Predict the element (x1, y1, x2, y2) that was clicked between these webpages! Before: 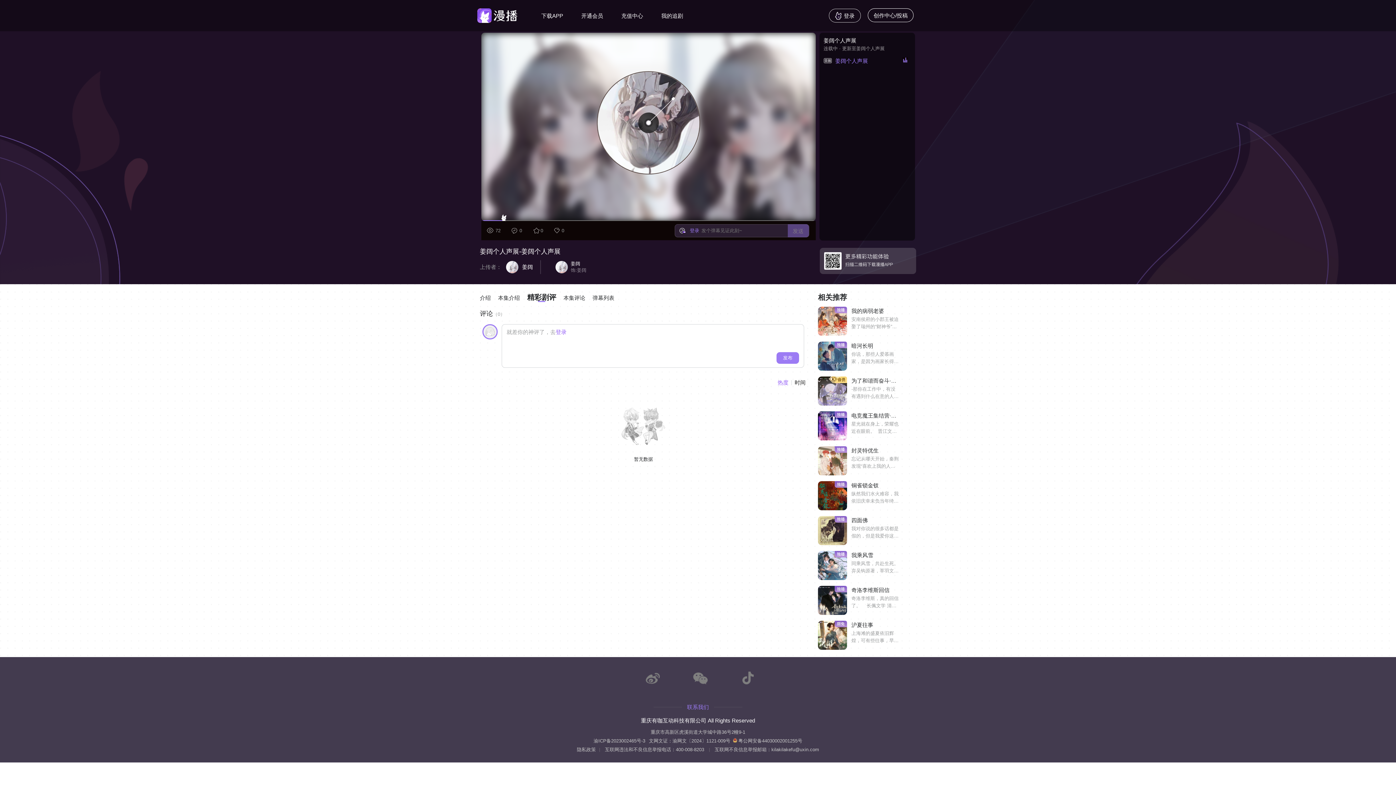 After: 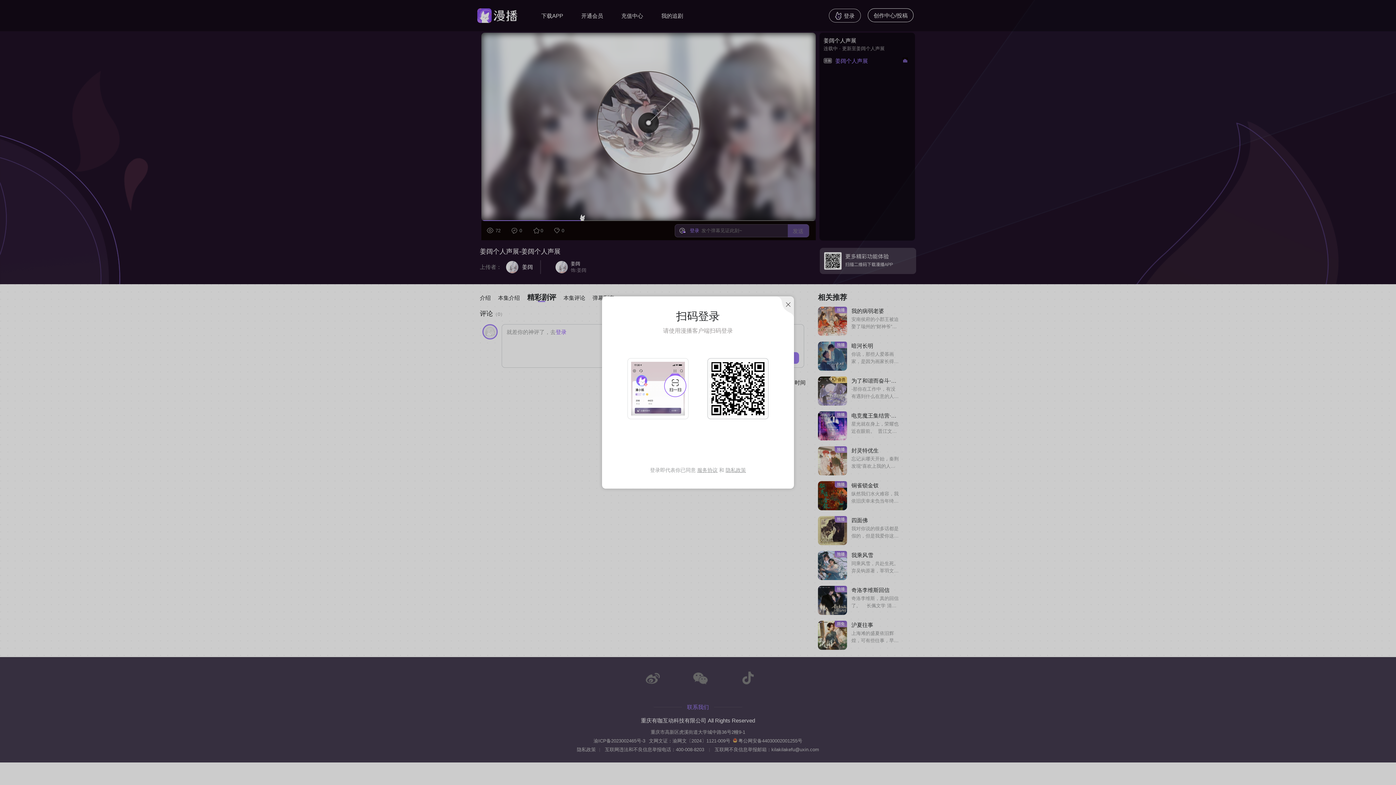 Action: label: 发送 bbox: (787, 224, 808, 237)